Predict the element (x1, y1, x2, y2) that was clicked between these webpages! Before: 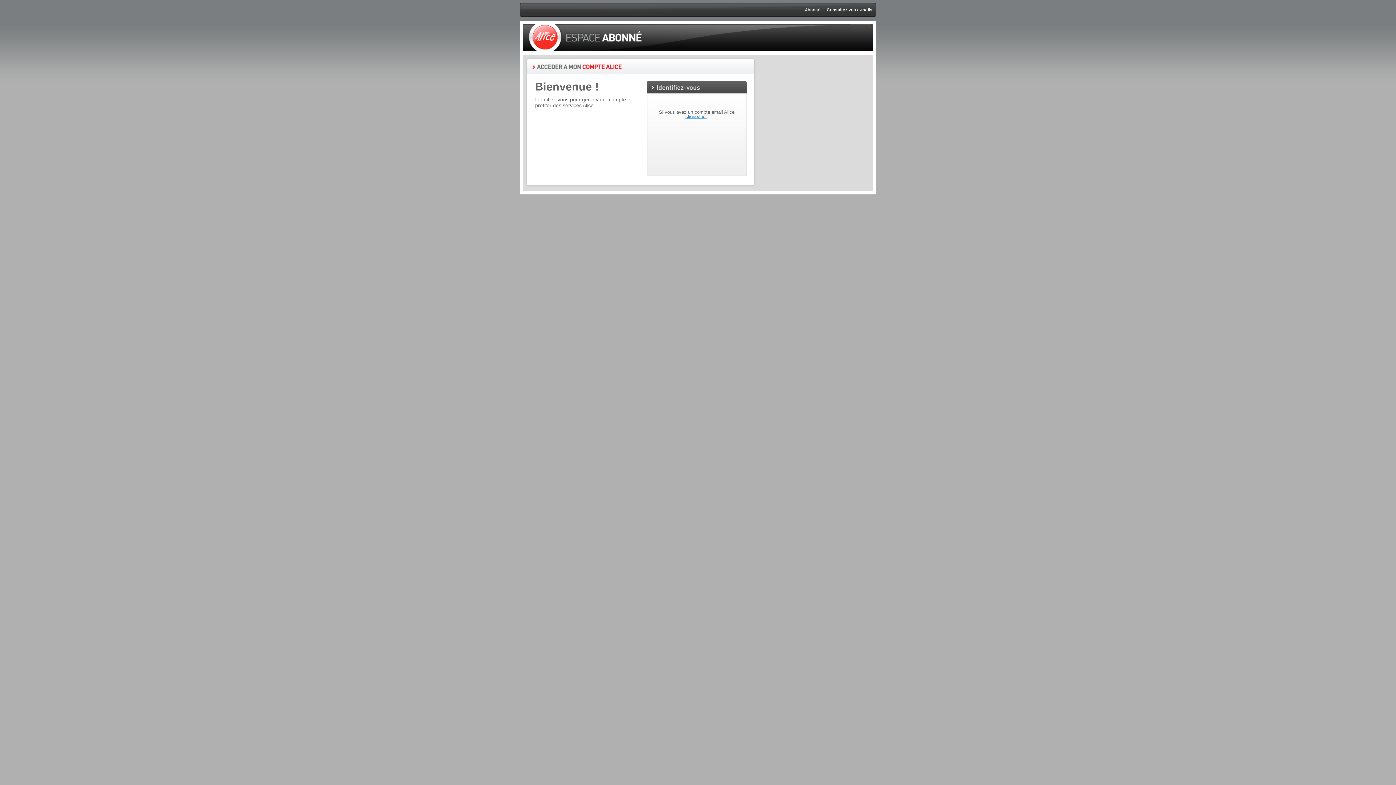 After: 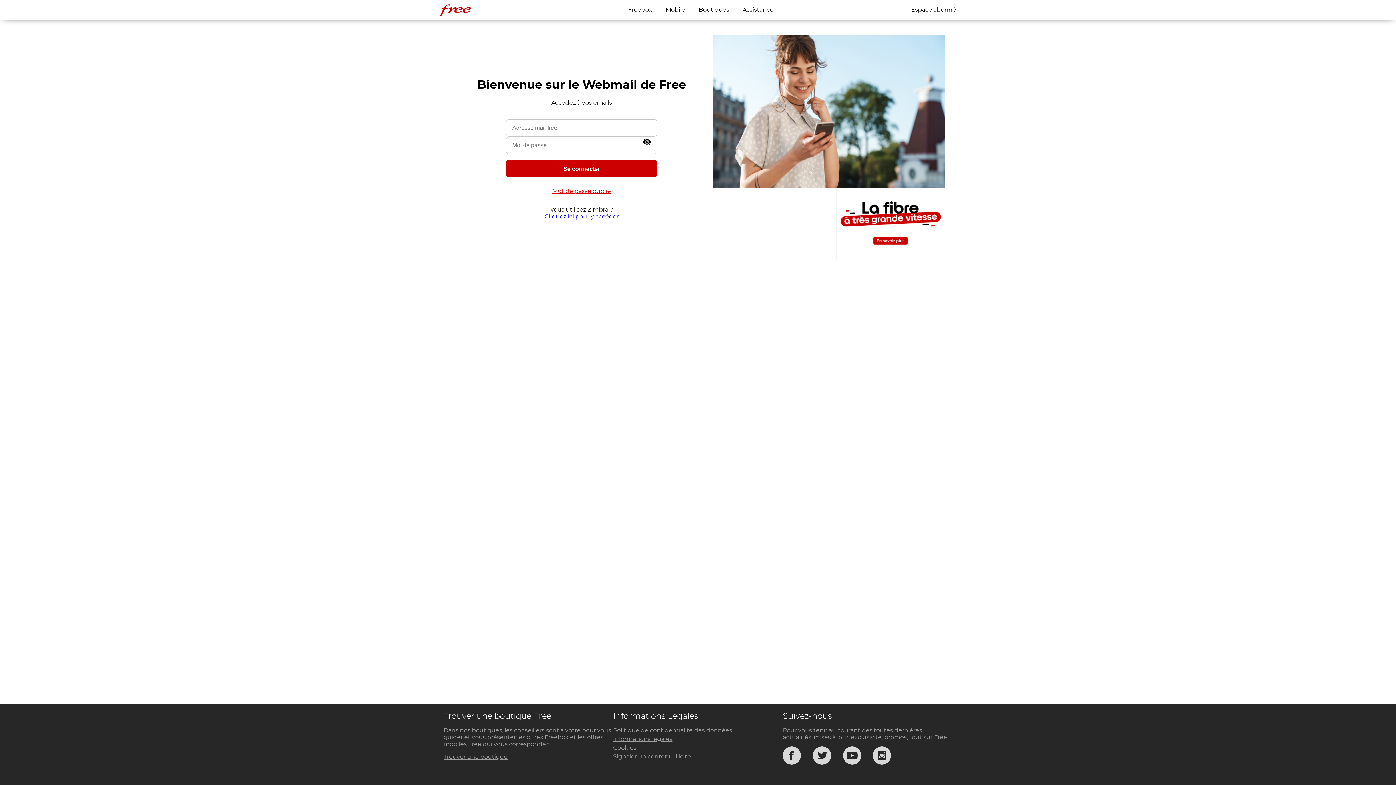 Action: label: Consultez vos e-mails bbox: (824, 7, 872, 12)